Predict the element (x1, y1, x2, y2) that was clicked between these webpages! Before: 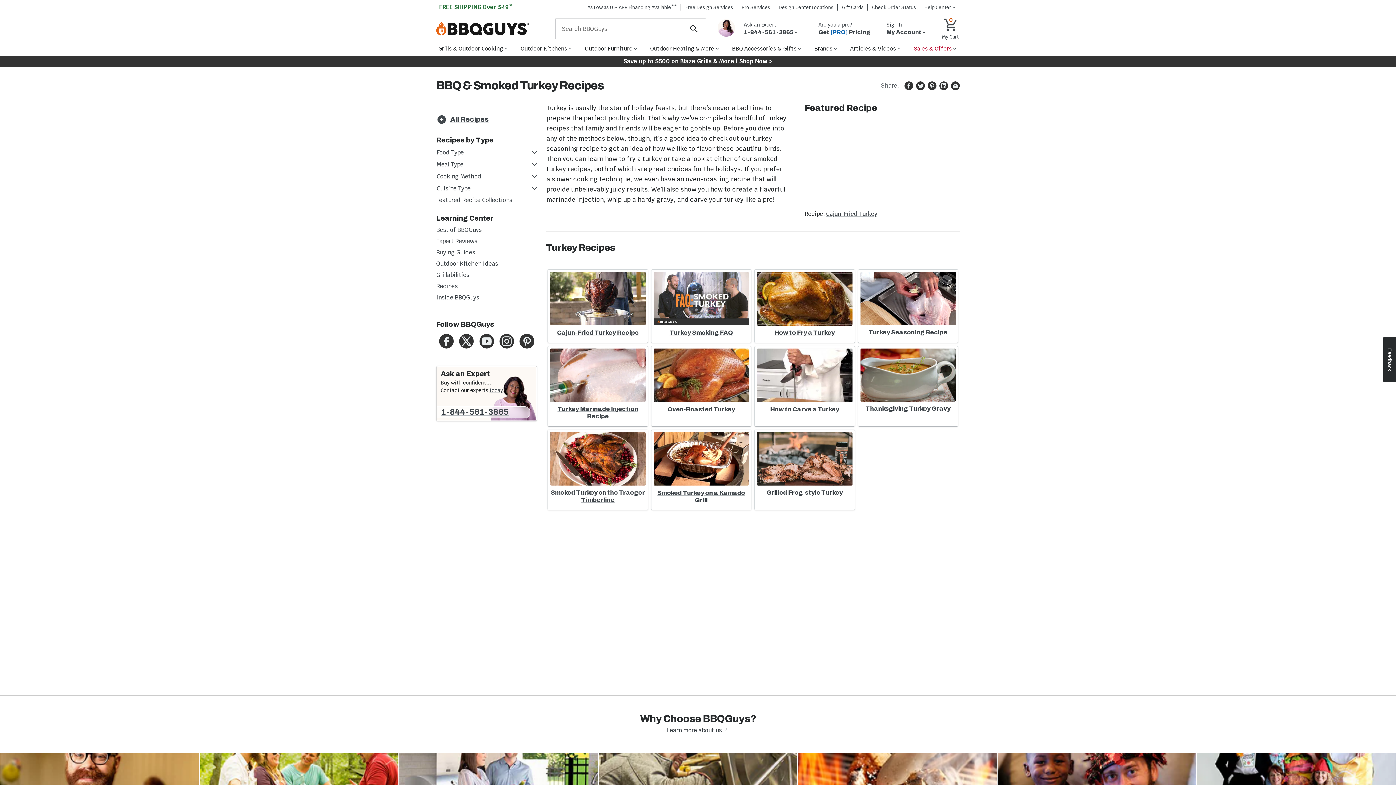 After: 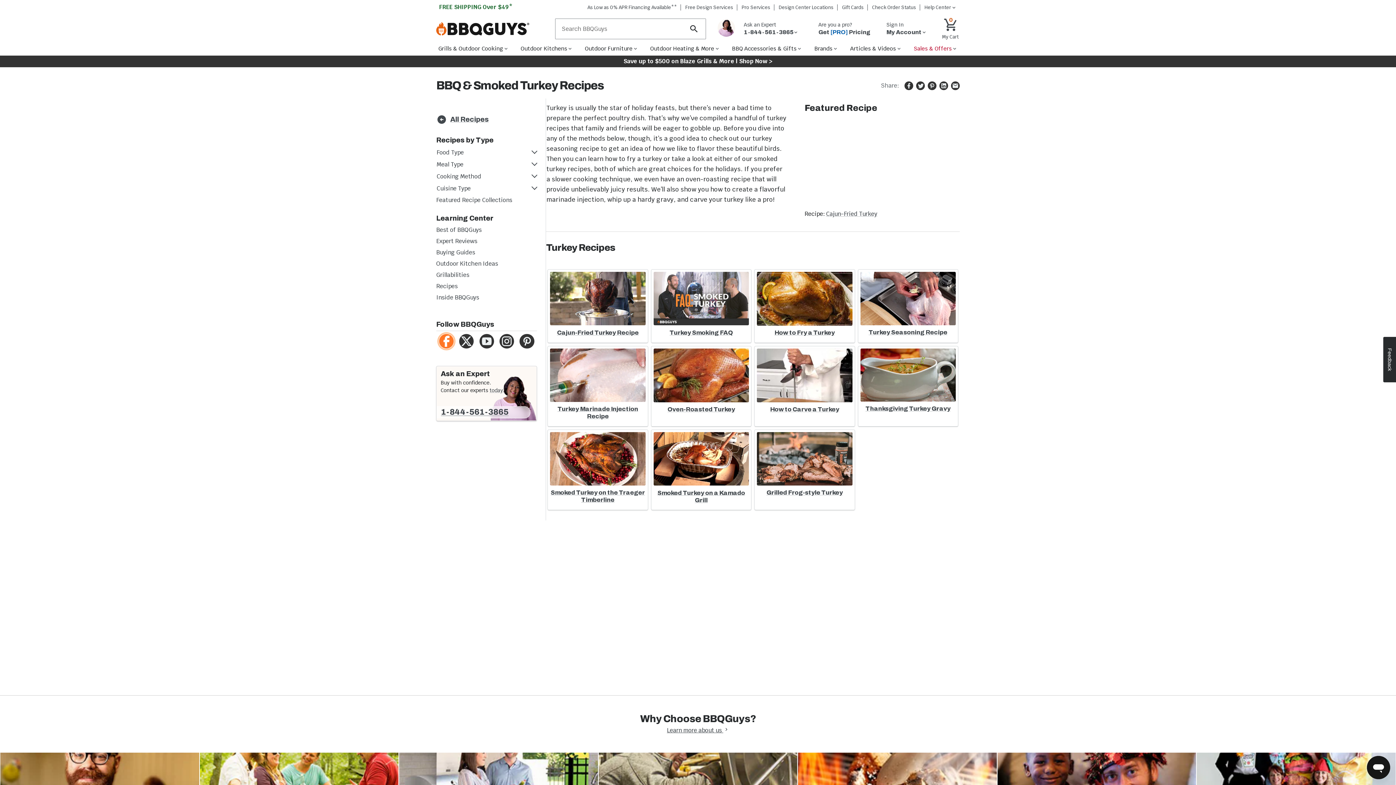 Action: bbox: (439, 334, 453, 348) label: Follow BBQ Guys on Facebook (opens in a new window)